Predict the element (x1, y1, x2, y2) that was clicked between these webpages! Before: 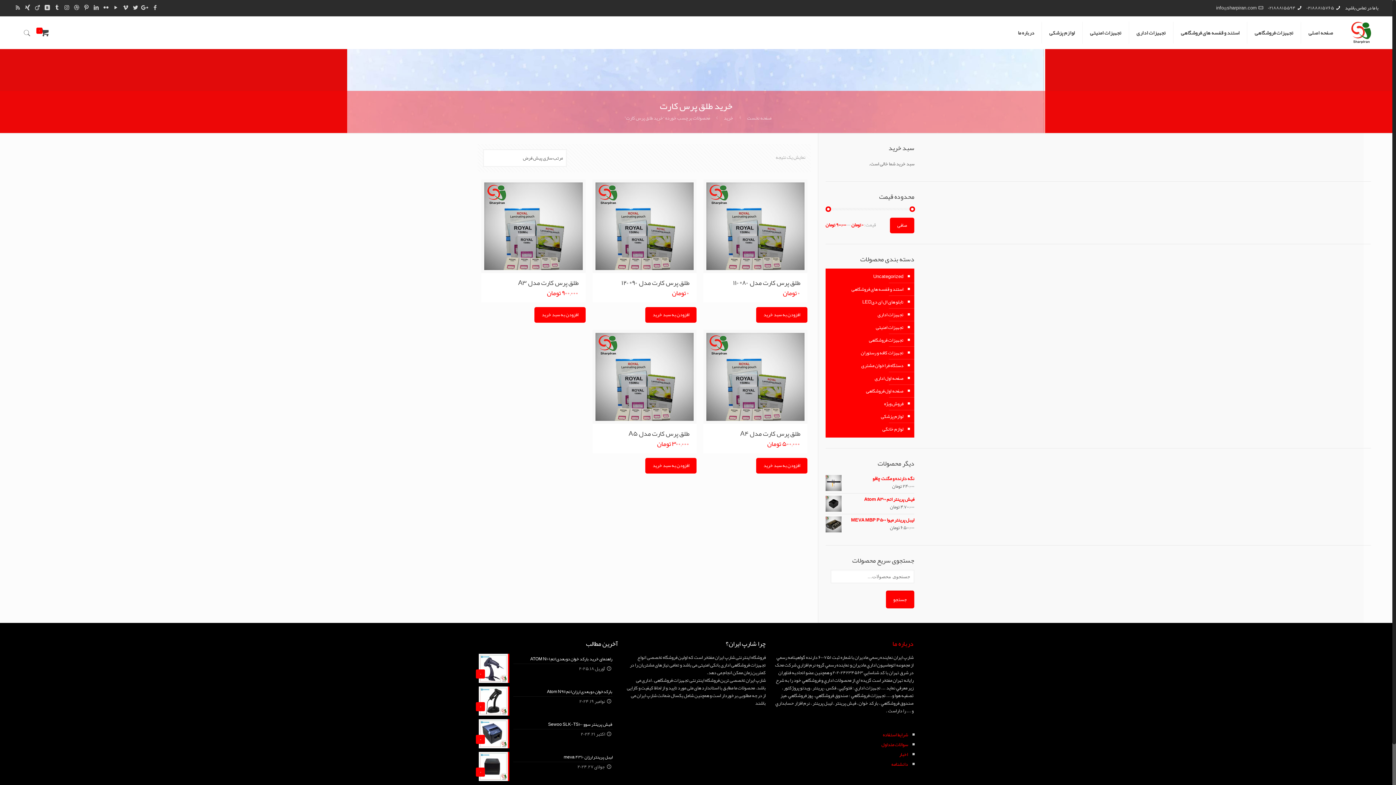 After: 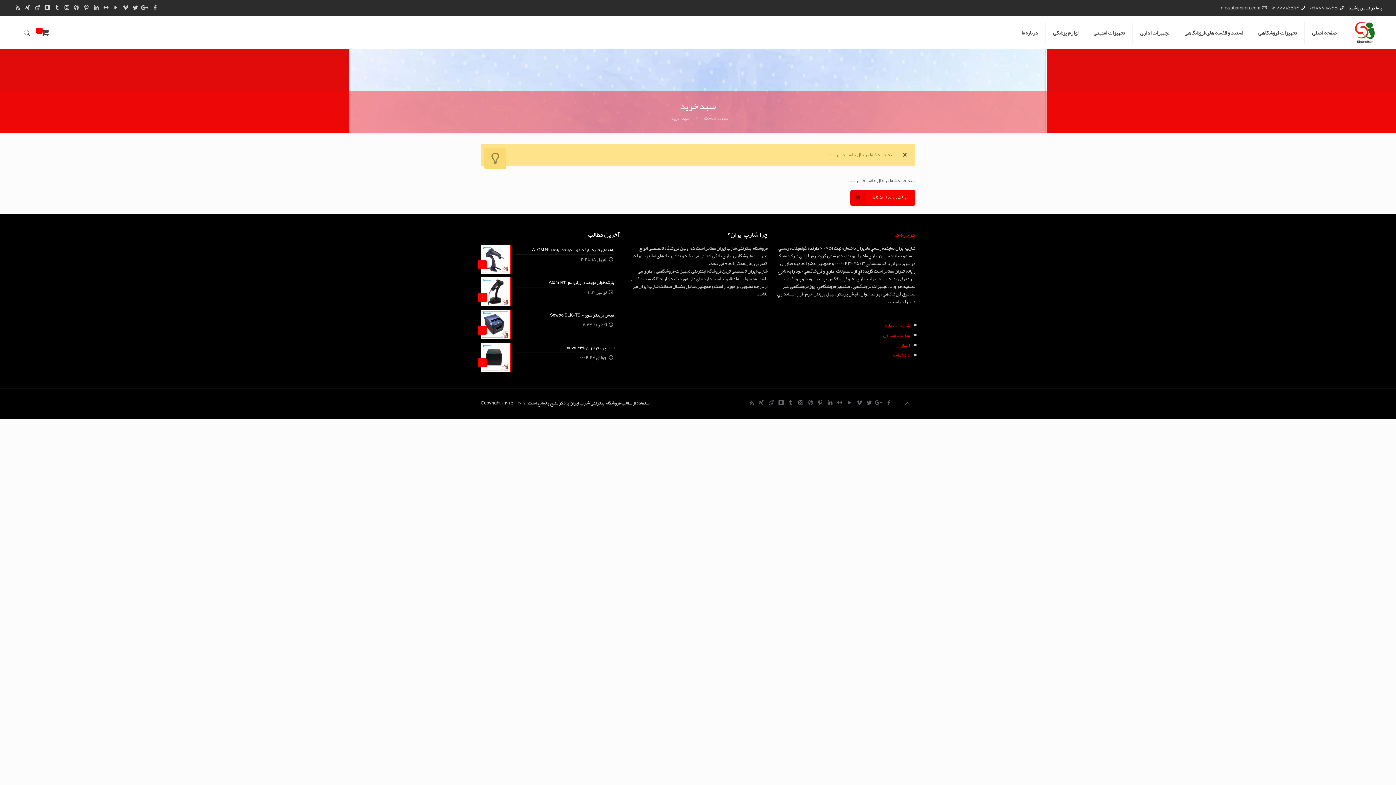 Action: bbox: (33, 28, 50, 37) label: 0